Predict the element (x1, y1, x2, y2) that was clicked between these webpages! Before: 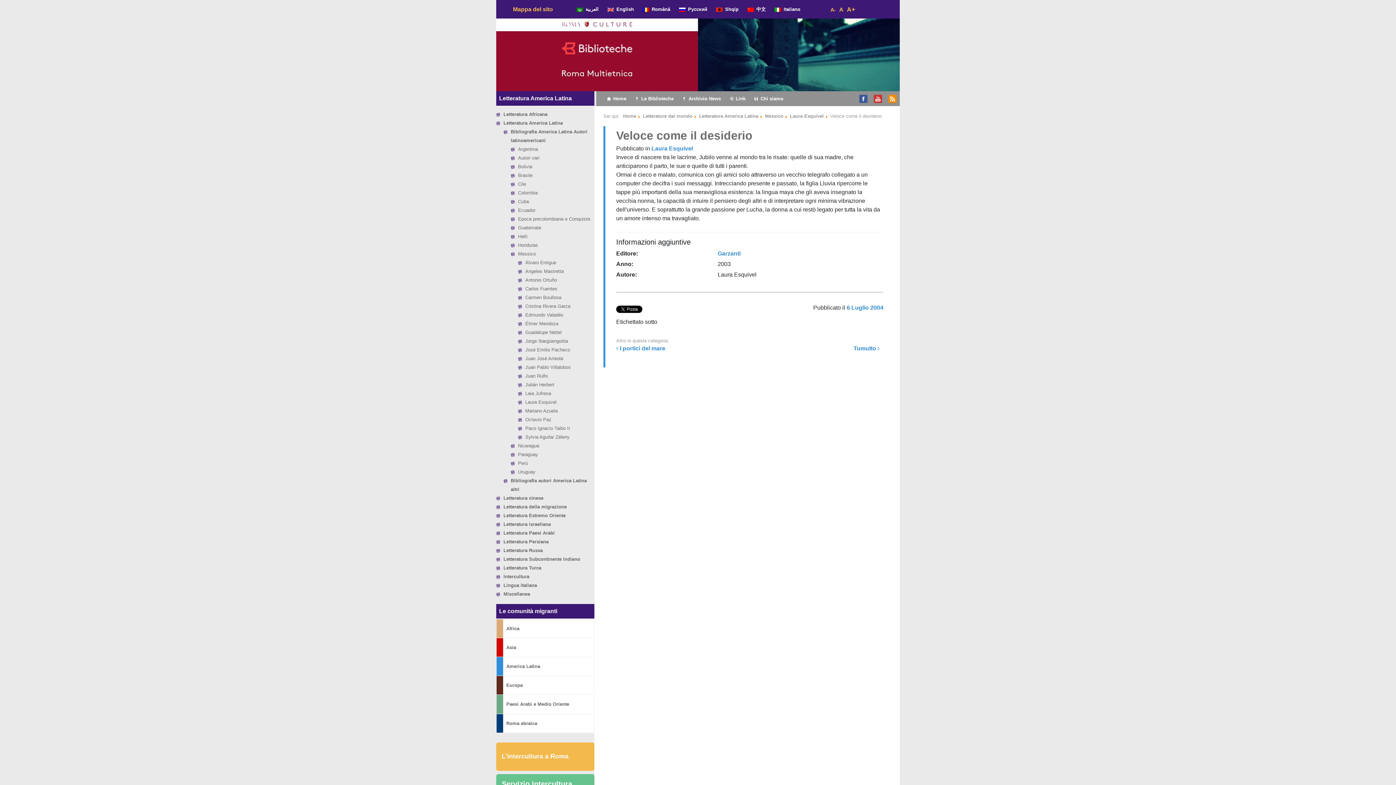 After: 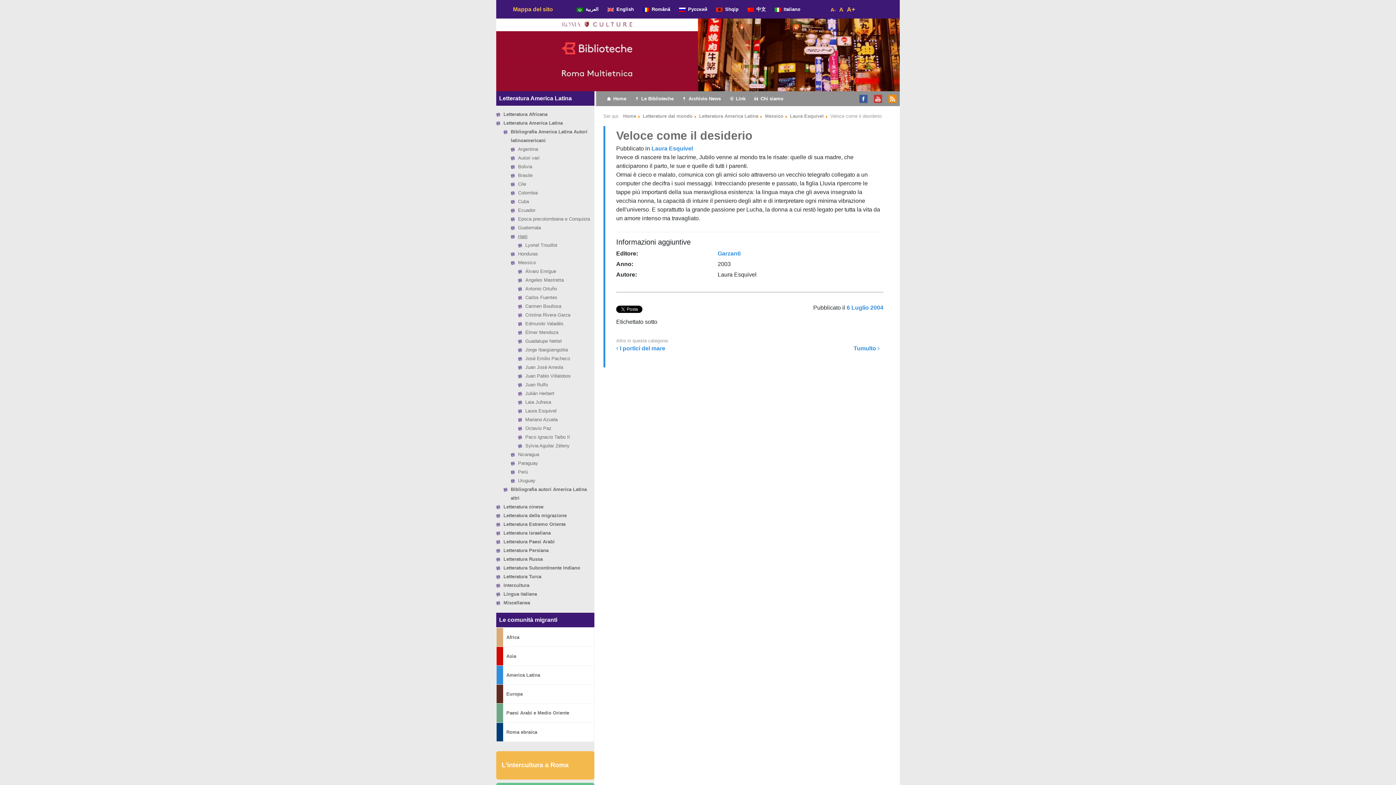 Action: label: Haiti bbox: (518, 233, 527, 239)